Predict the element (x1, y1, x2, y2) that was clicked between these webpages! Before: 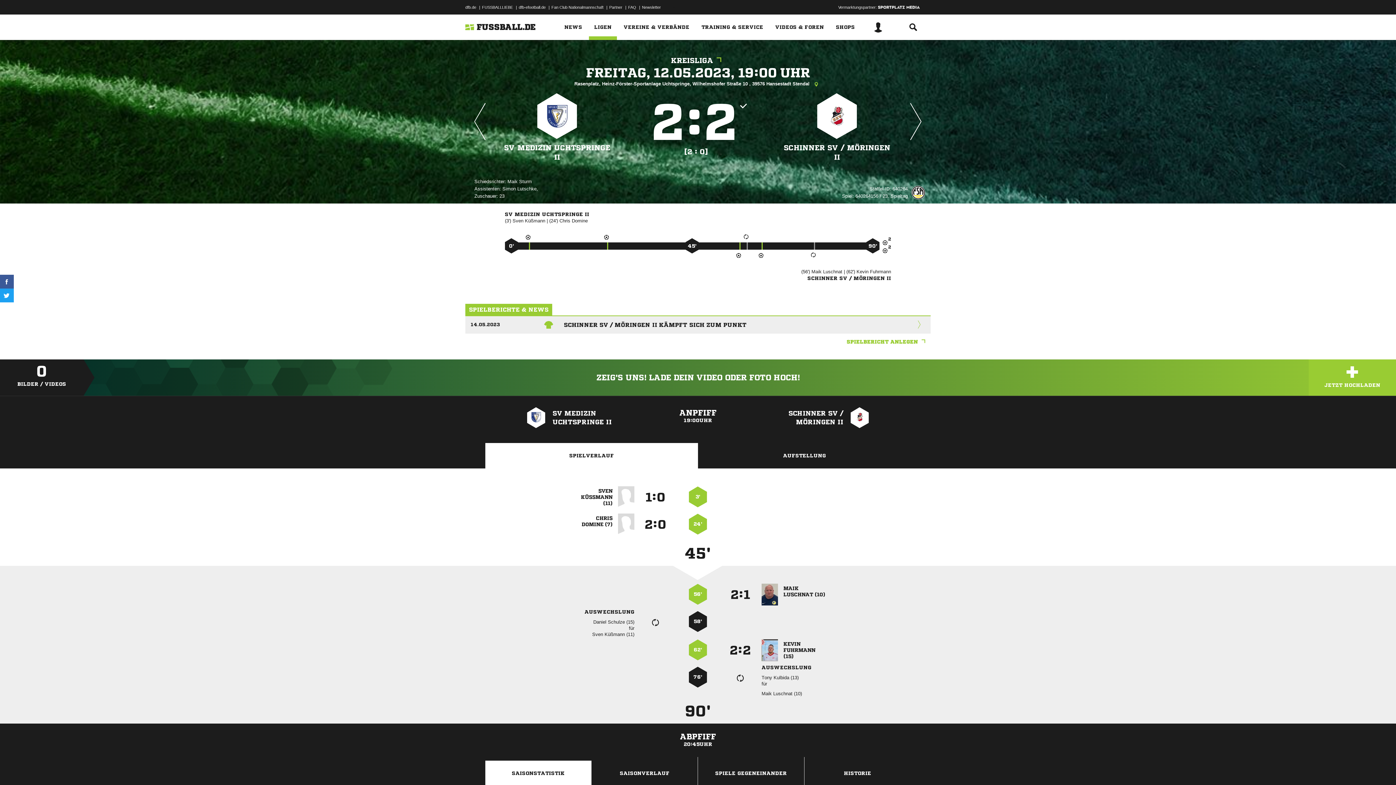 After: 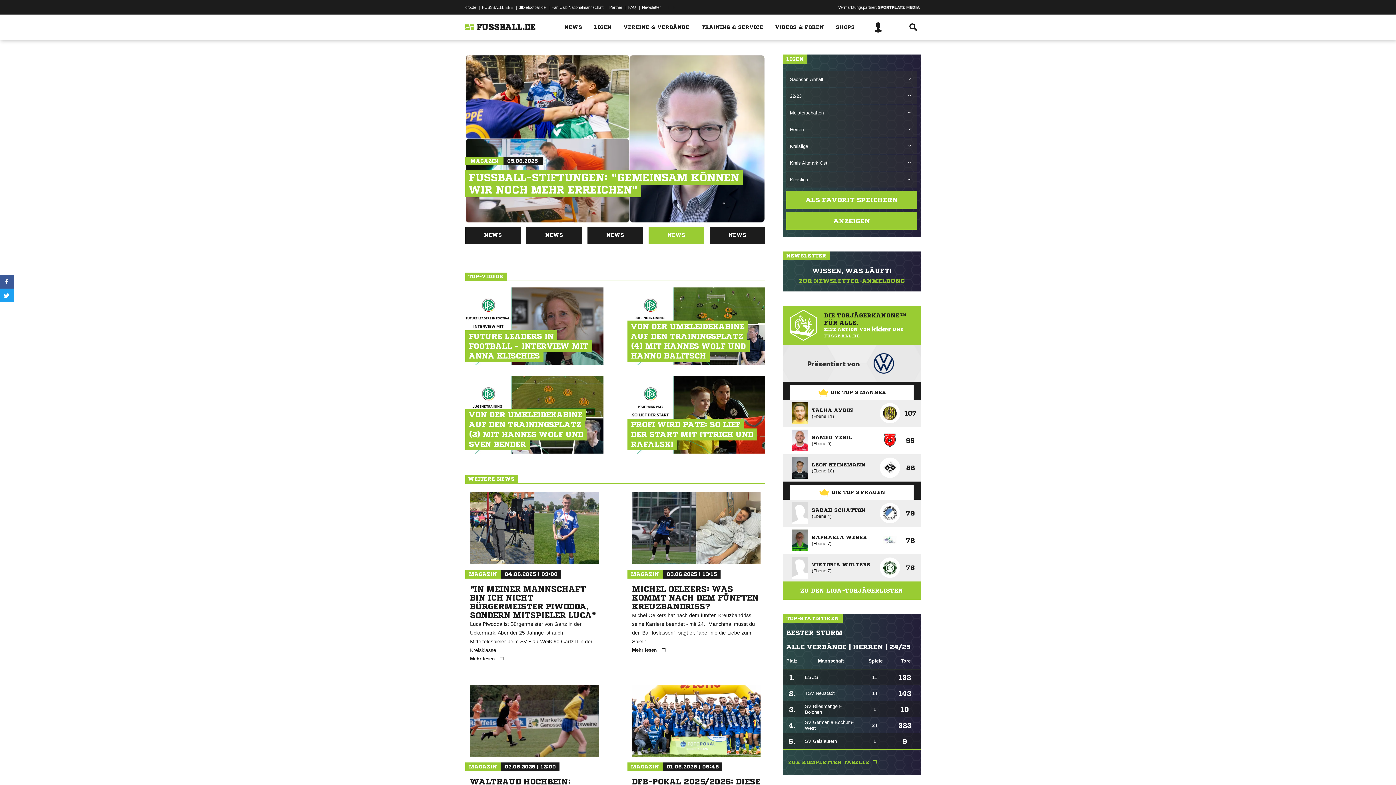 Action: label:  FUSSBALL.DE bbox: (465, 14, 534, 40)